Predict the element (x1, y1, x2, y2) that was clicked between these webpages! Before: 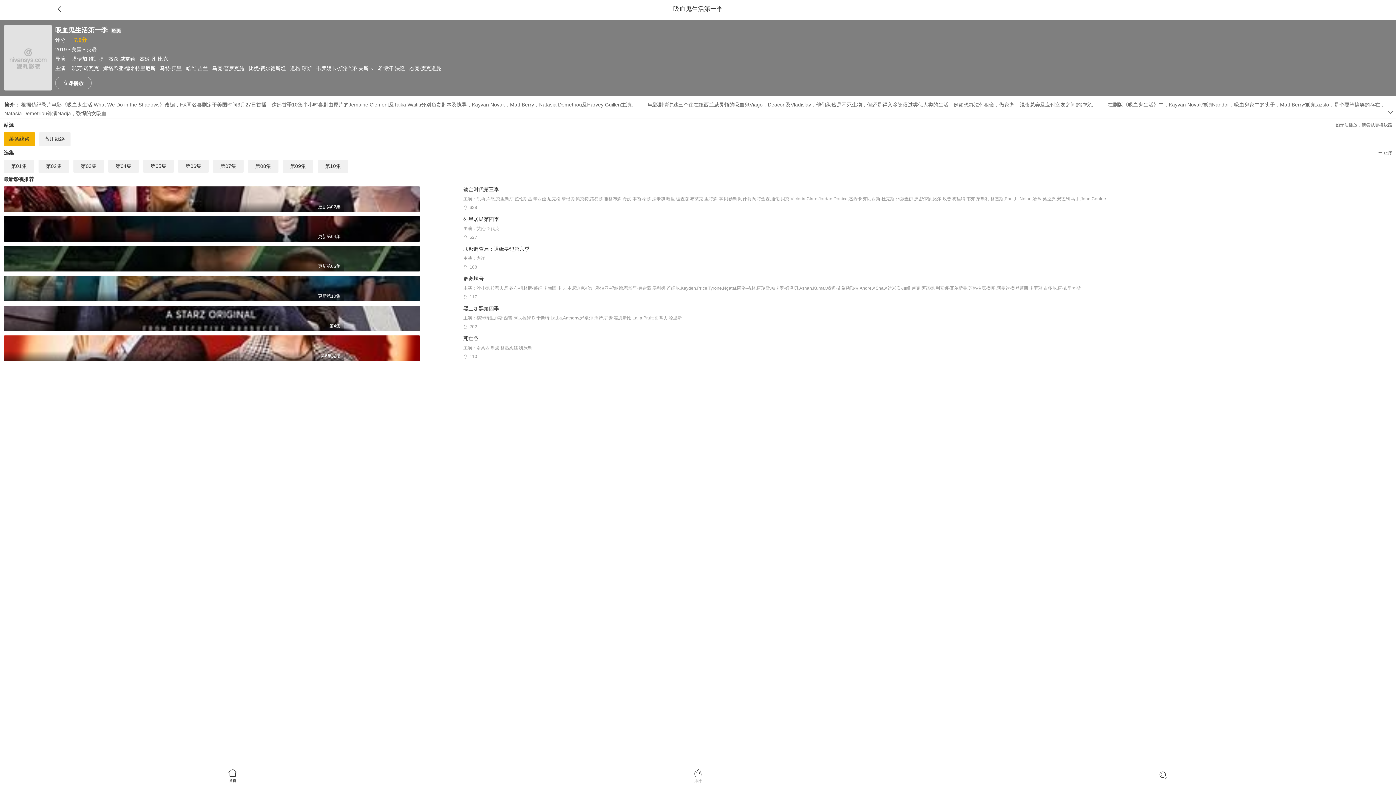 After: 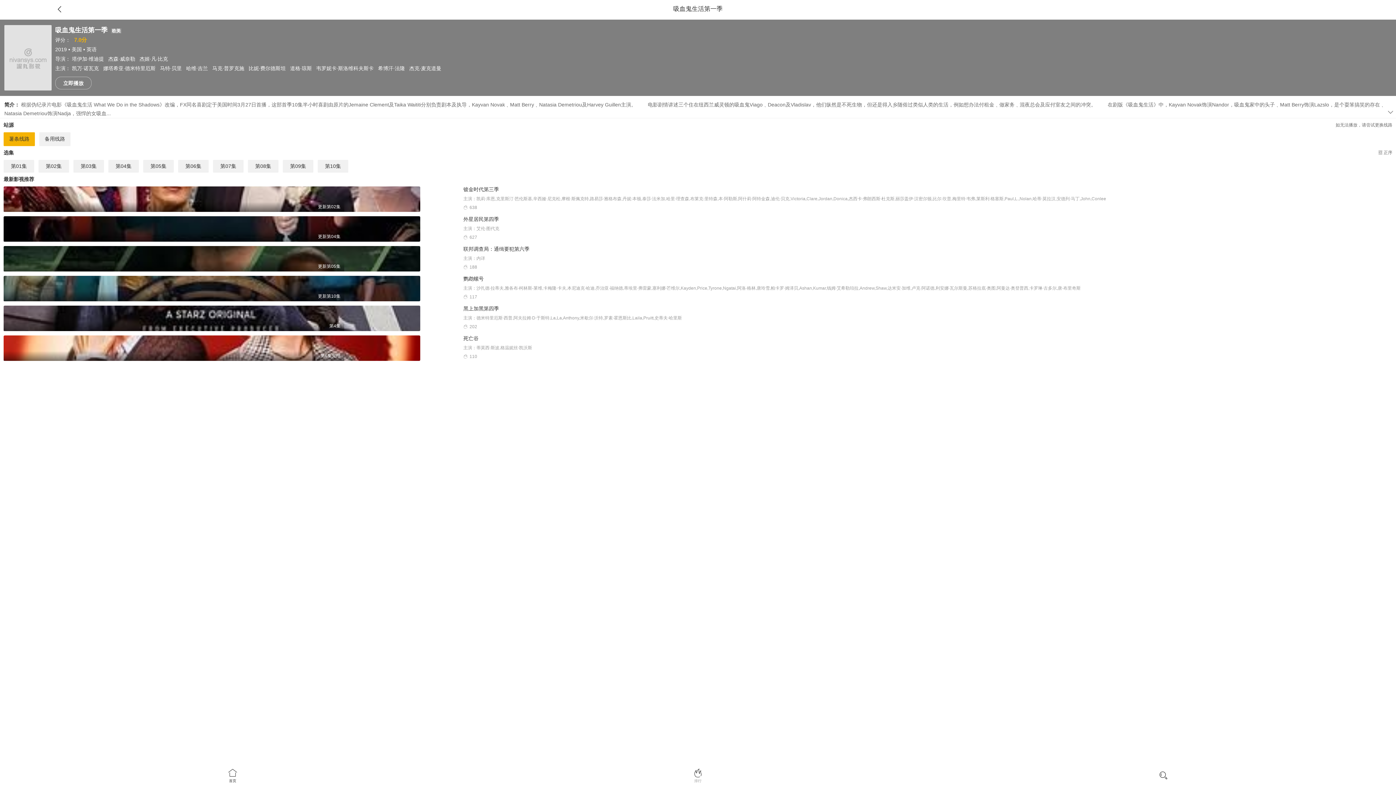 Action: label: 哈维·吉兰 bbox: (186, 65, 208, 71)